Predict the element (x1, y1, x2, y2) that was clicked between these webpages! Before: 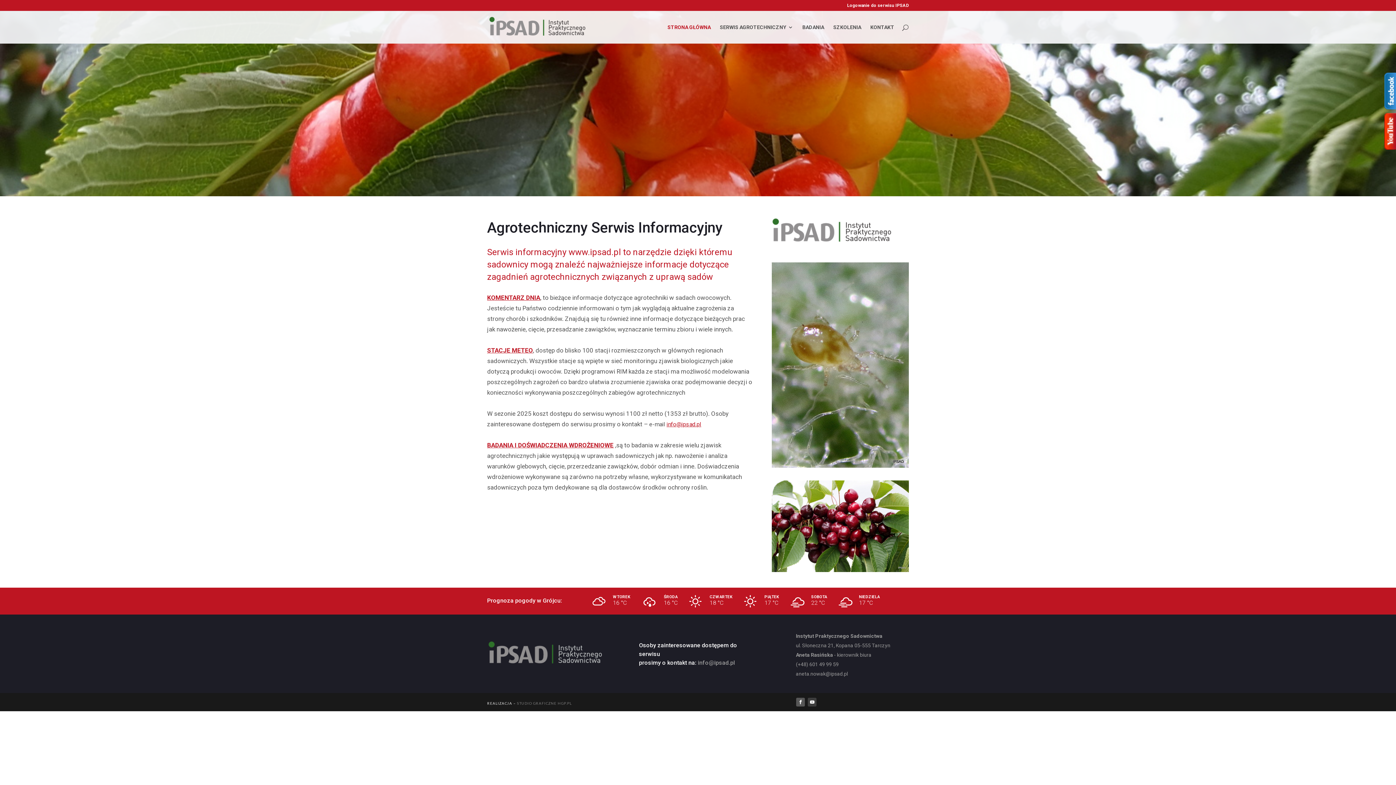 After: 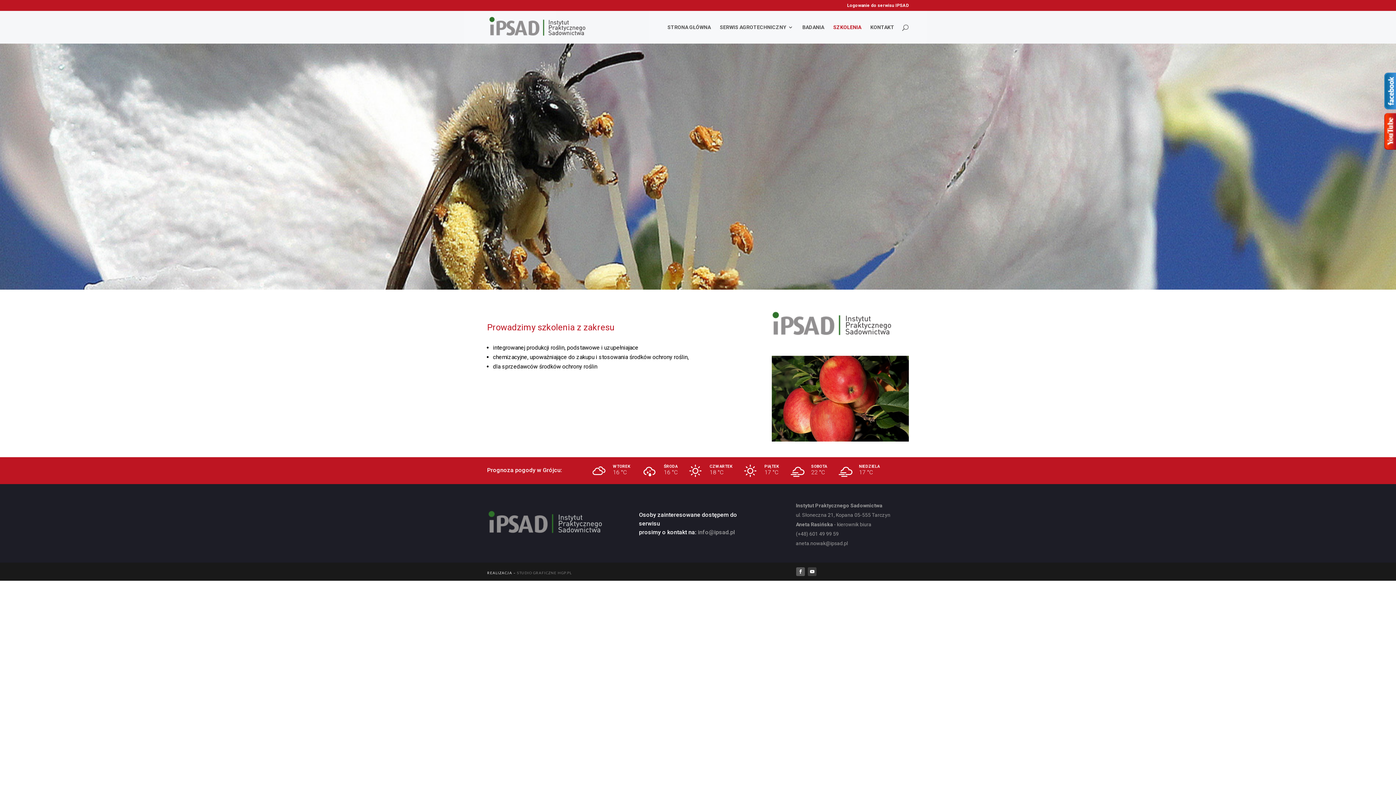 Action: bbox: (833, 24, 861, 43) label: SZKOLENIA